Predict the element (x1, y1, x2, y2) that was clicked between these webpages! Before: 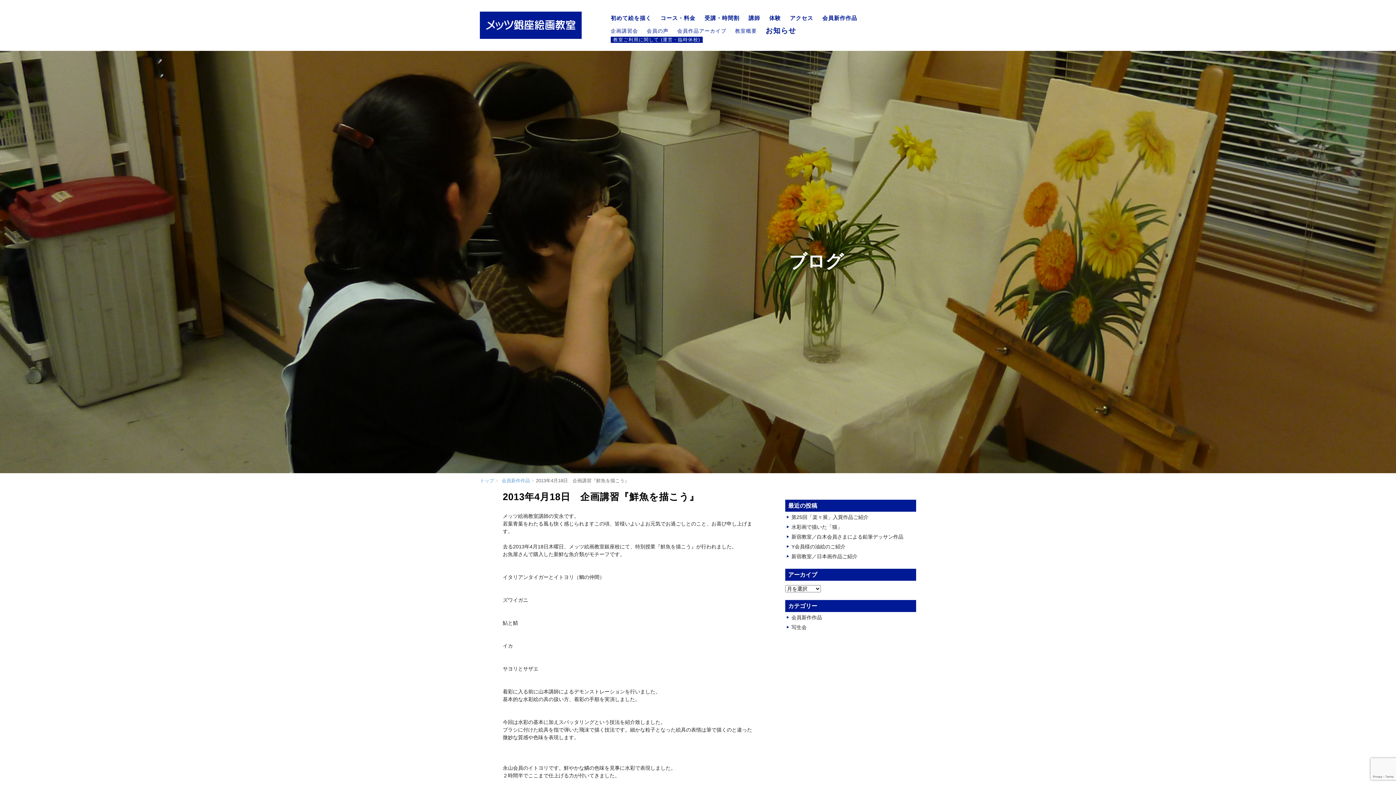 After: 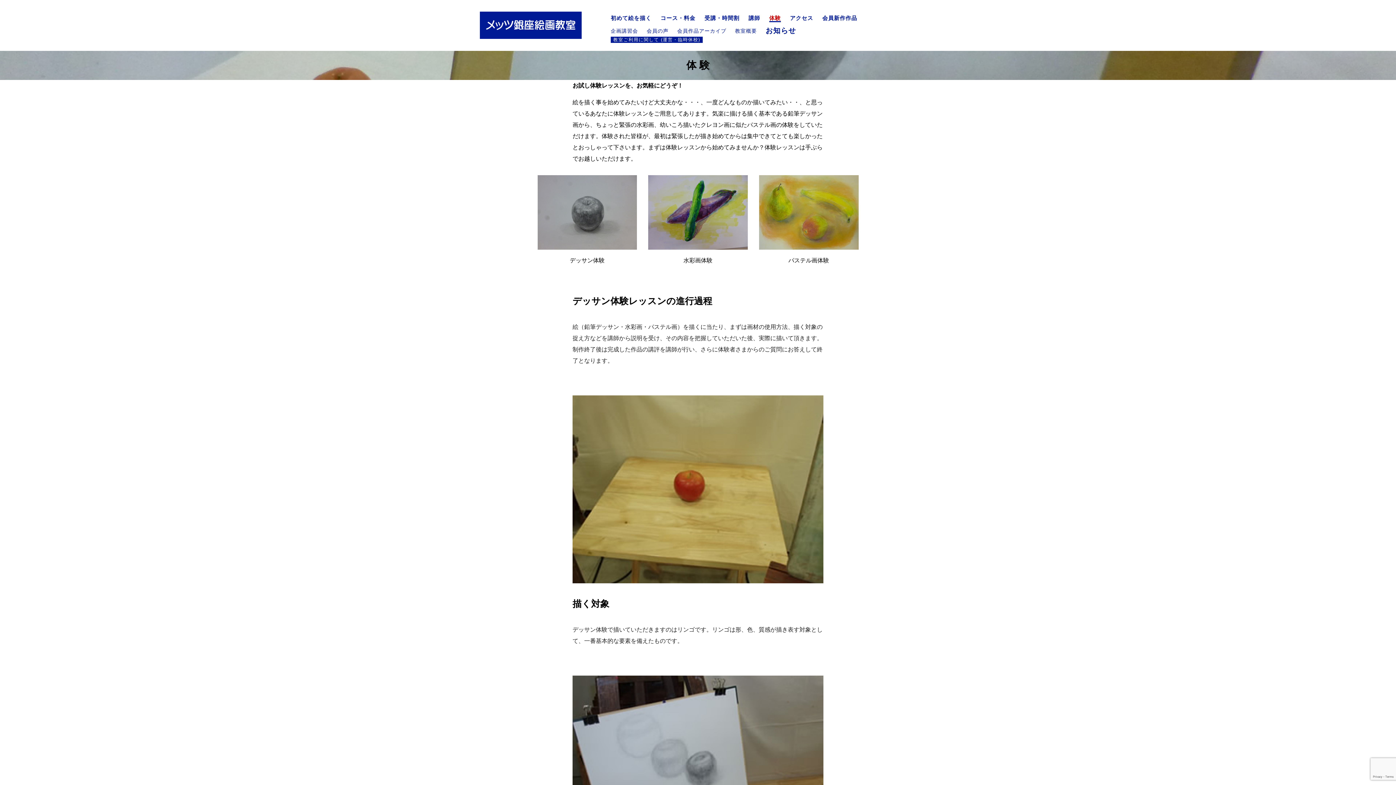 Action: bbox: (769, 15, 781, 21) label: 体験